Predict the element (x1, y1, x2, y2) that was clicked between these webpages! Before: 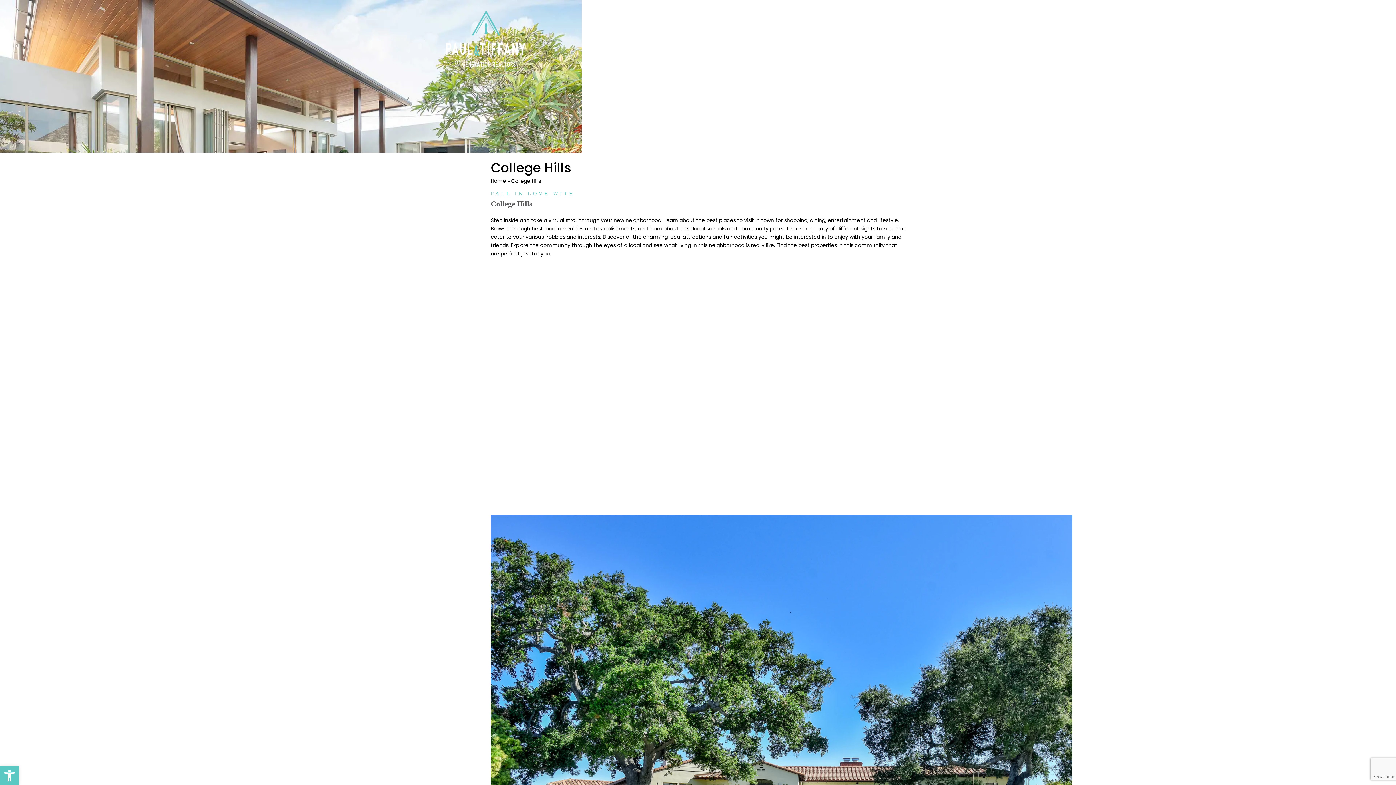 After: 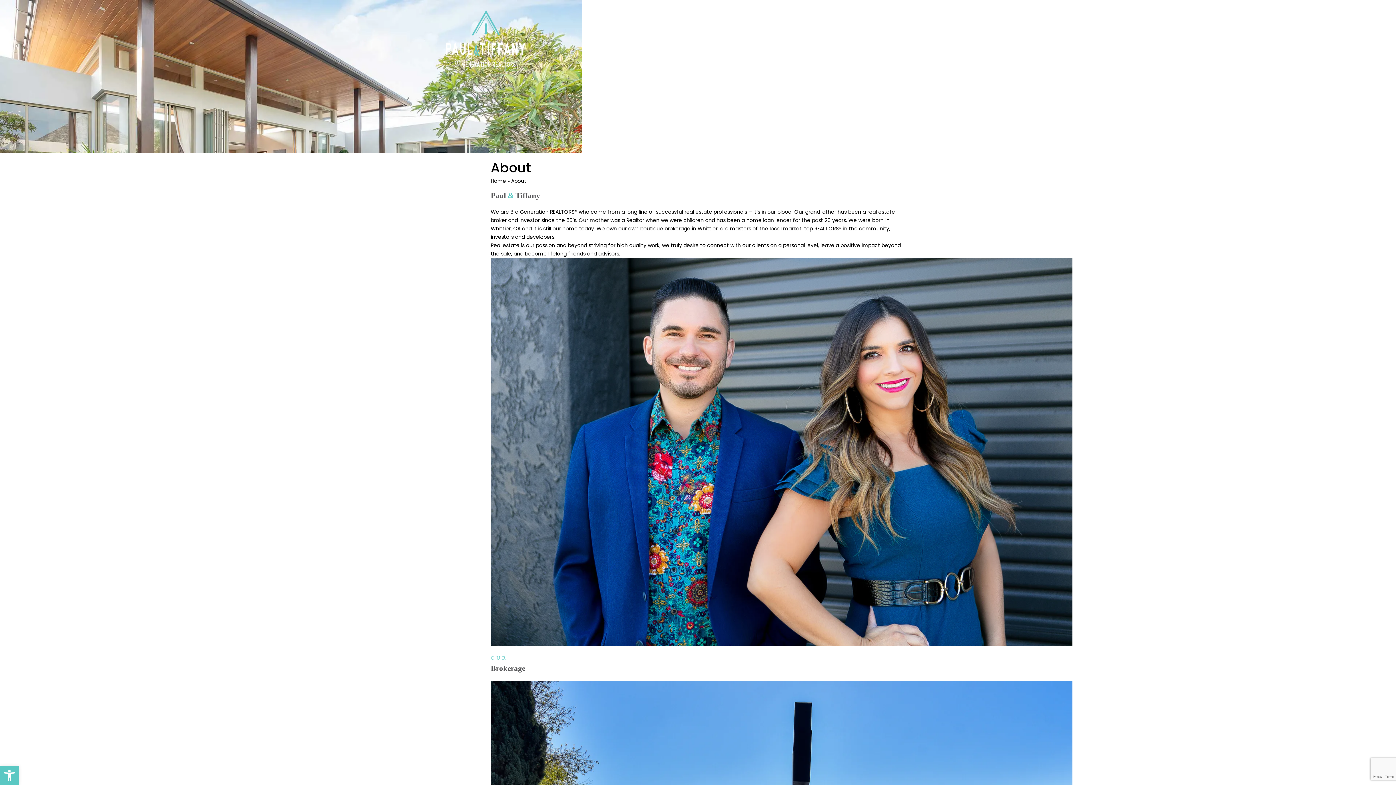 Action: bbox: (661, 36, 679, 51) label: ABOUT